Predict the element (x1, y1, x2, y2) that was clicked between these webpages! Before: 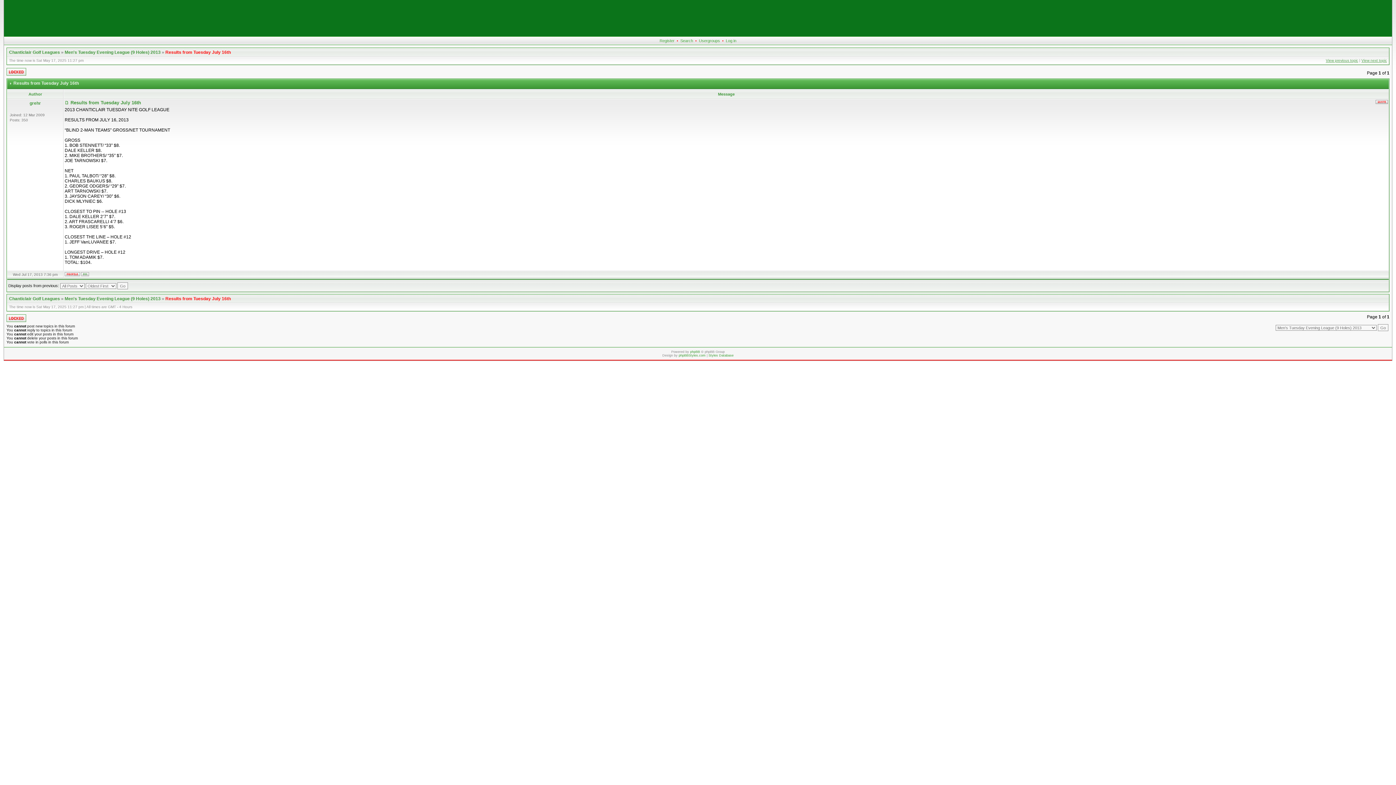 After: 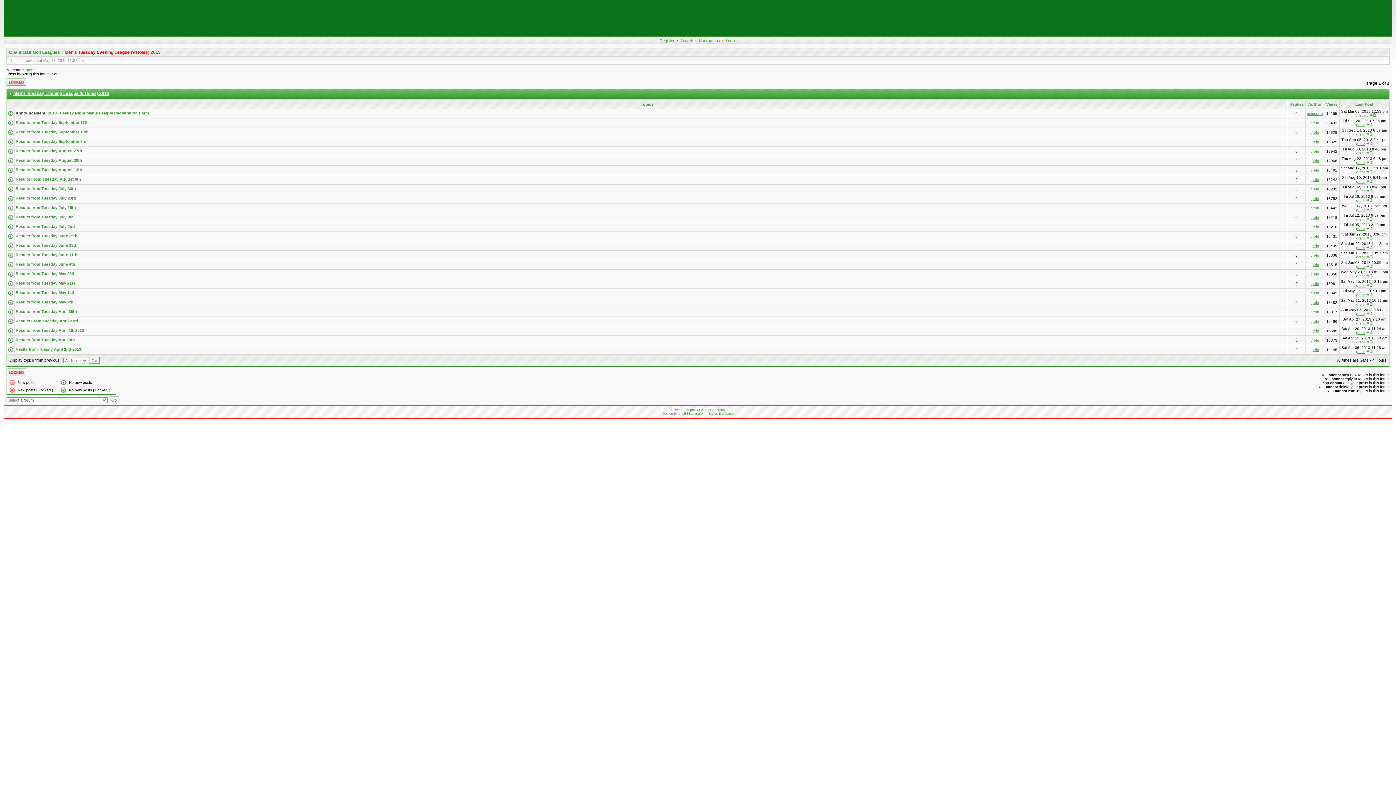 Action: label: Men's Tuesday Evening League (9 Holes) 2013 bbox: (64, 296, 160, 301)